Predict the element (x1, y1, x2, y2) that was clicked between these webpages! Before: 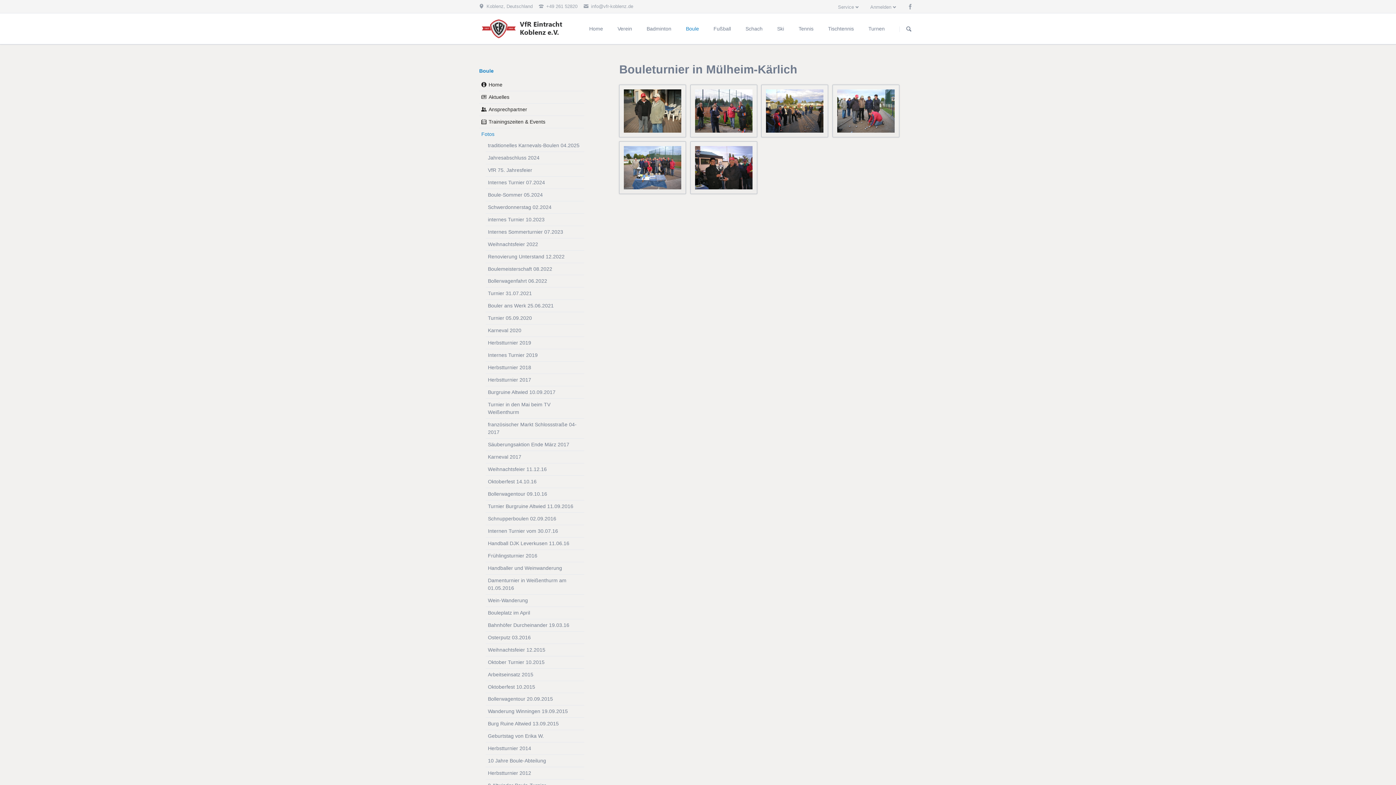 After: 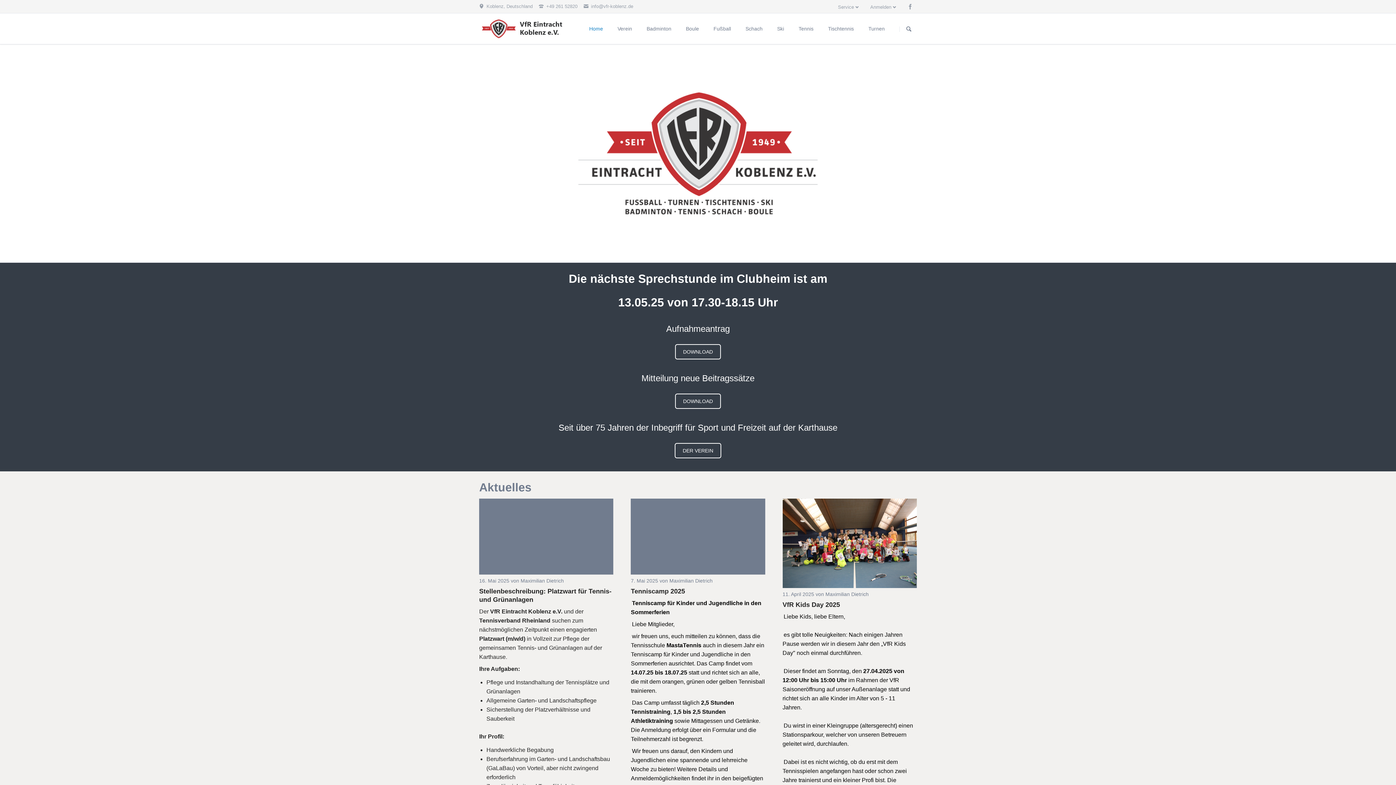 Action: label: Home bbox: (582, 13, 610, 44)